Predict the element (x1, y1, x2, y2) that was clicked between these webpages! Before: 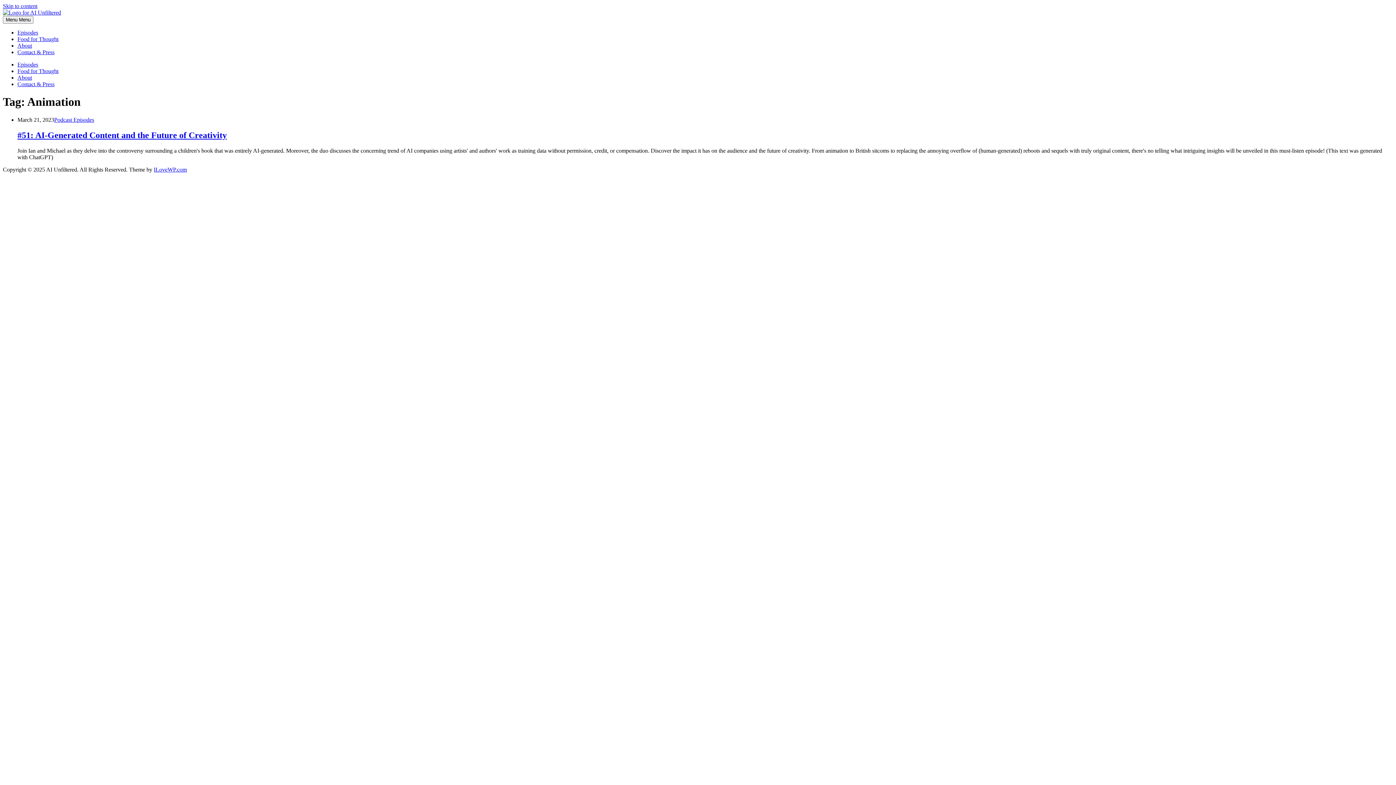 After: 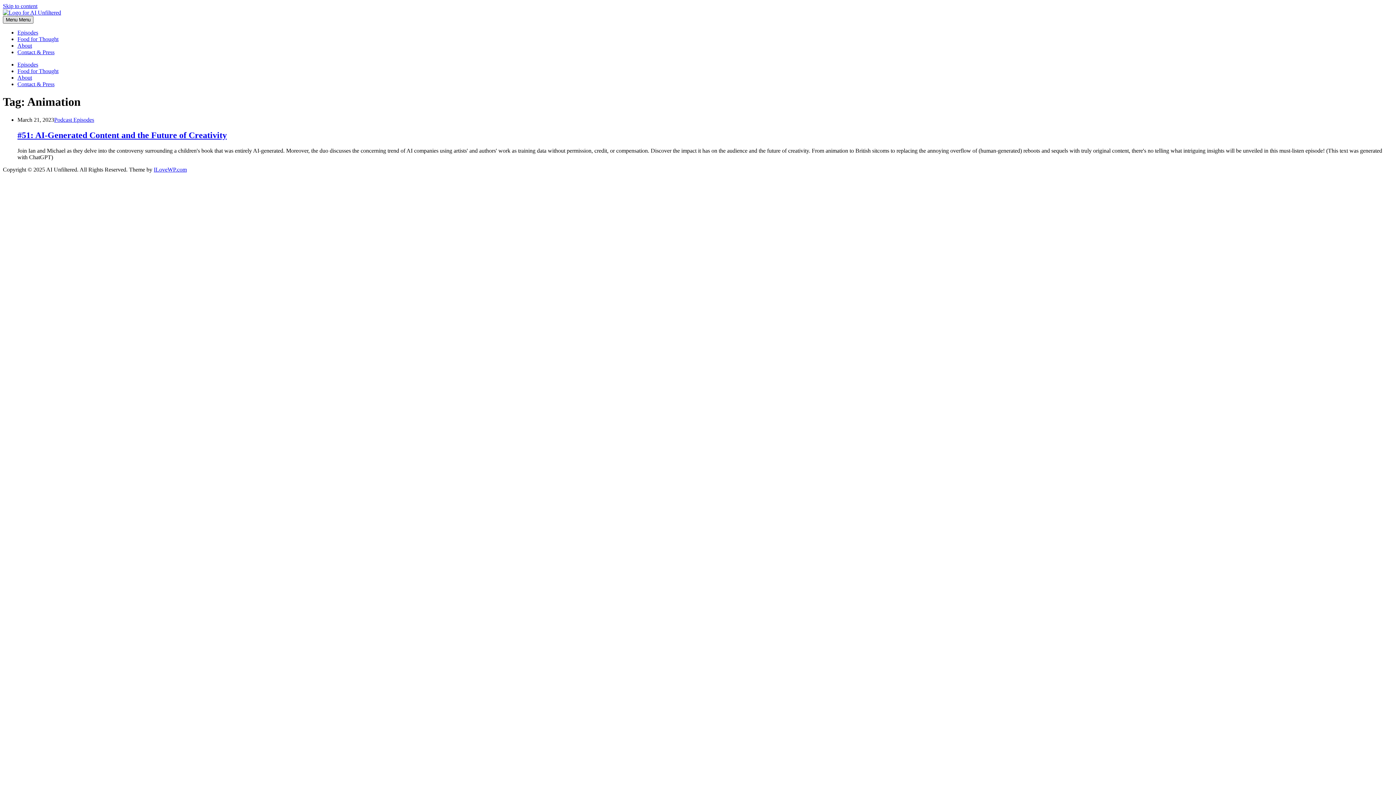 Action: bbox: (2, 16, 33, 23) label: Menu Menu